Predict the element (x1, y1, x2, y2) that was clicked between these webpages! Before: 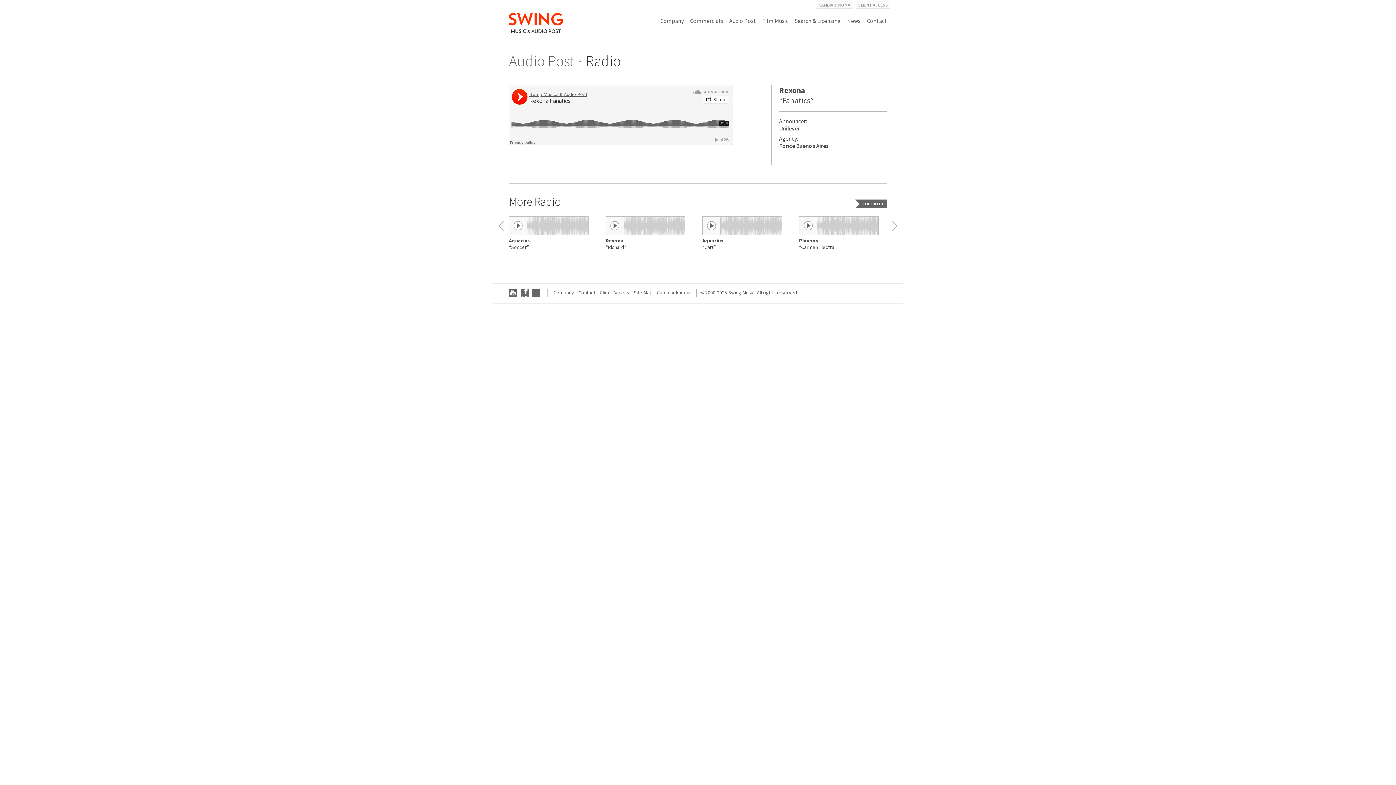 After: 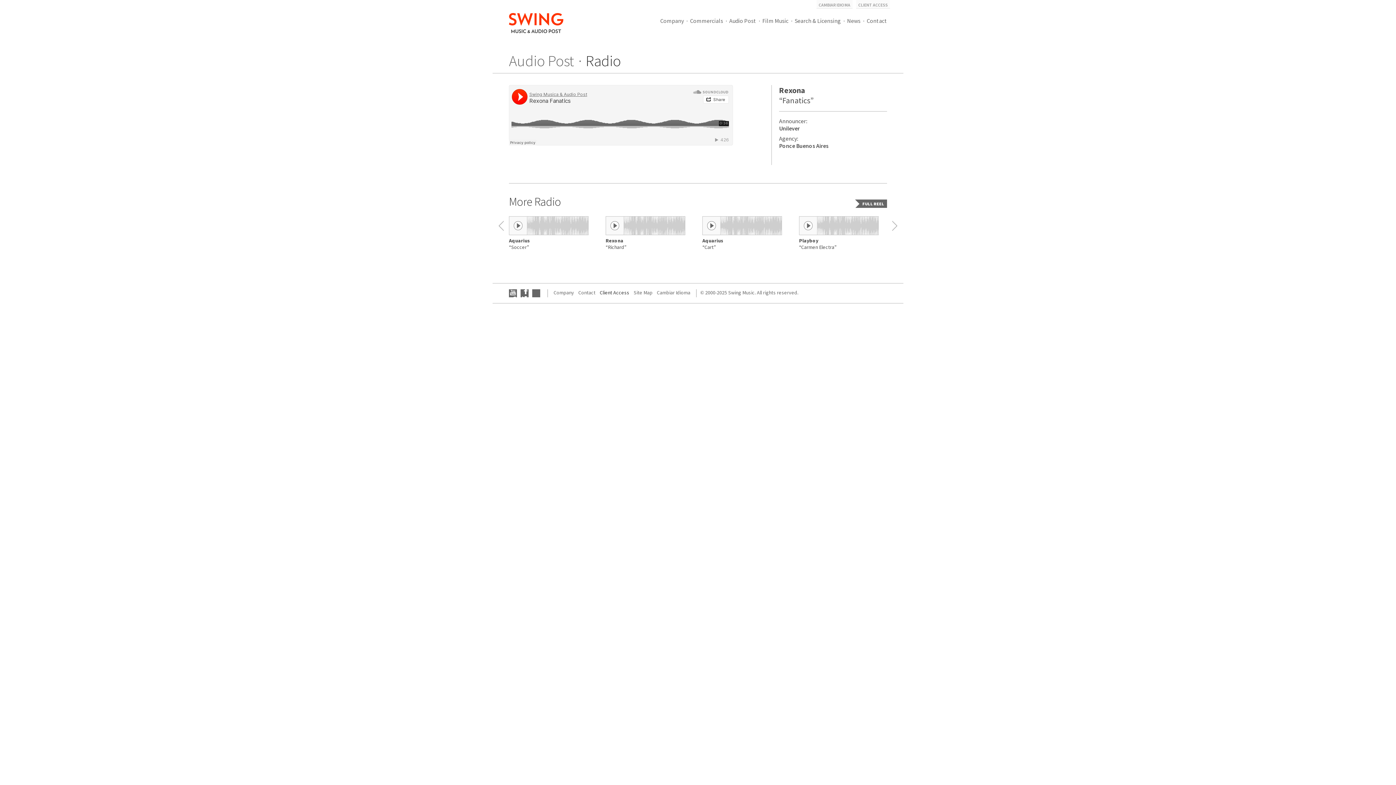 Action: label: Client Access bbox: (597, 289, 631, 296)